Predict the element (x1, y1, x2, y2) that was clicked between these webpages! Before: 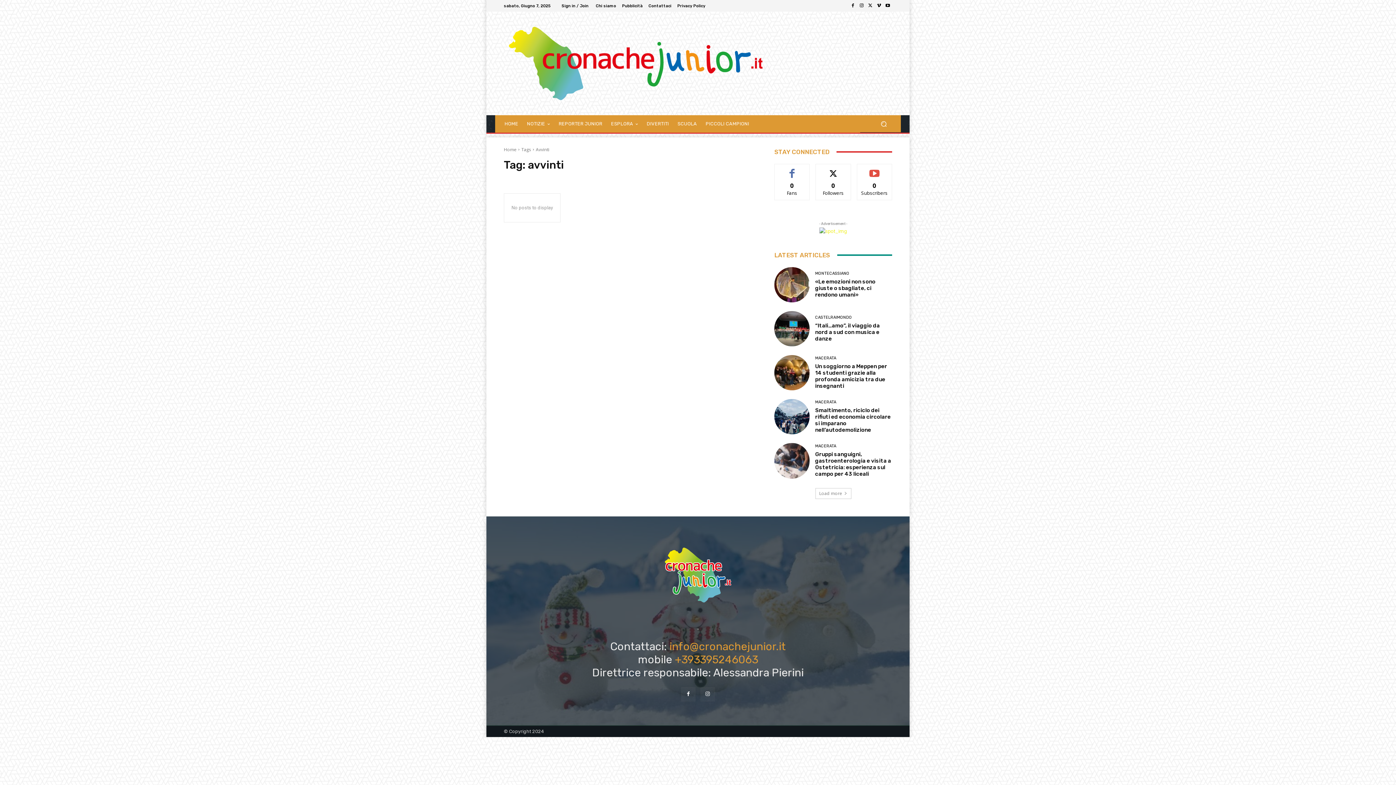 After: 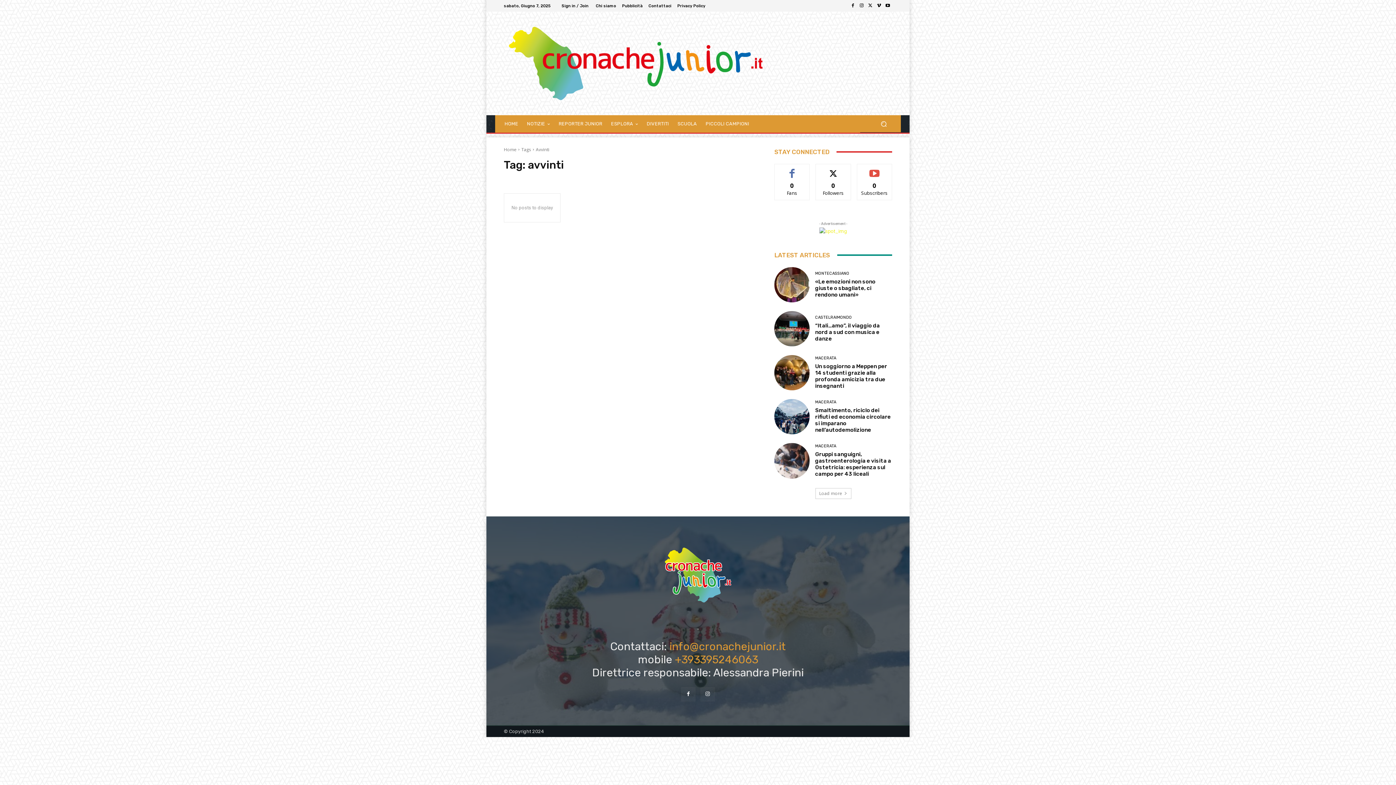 Action: bbox: (866, 1, 874, 10)